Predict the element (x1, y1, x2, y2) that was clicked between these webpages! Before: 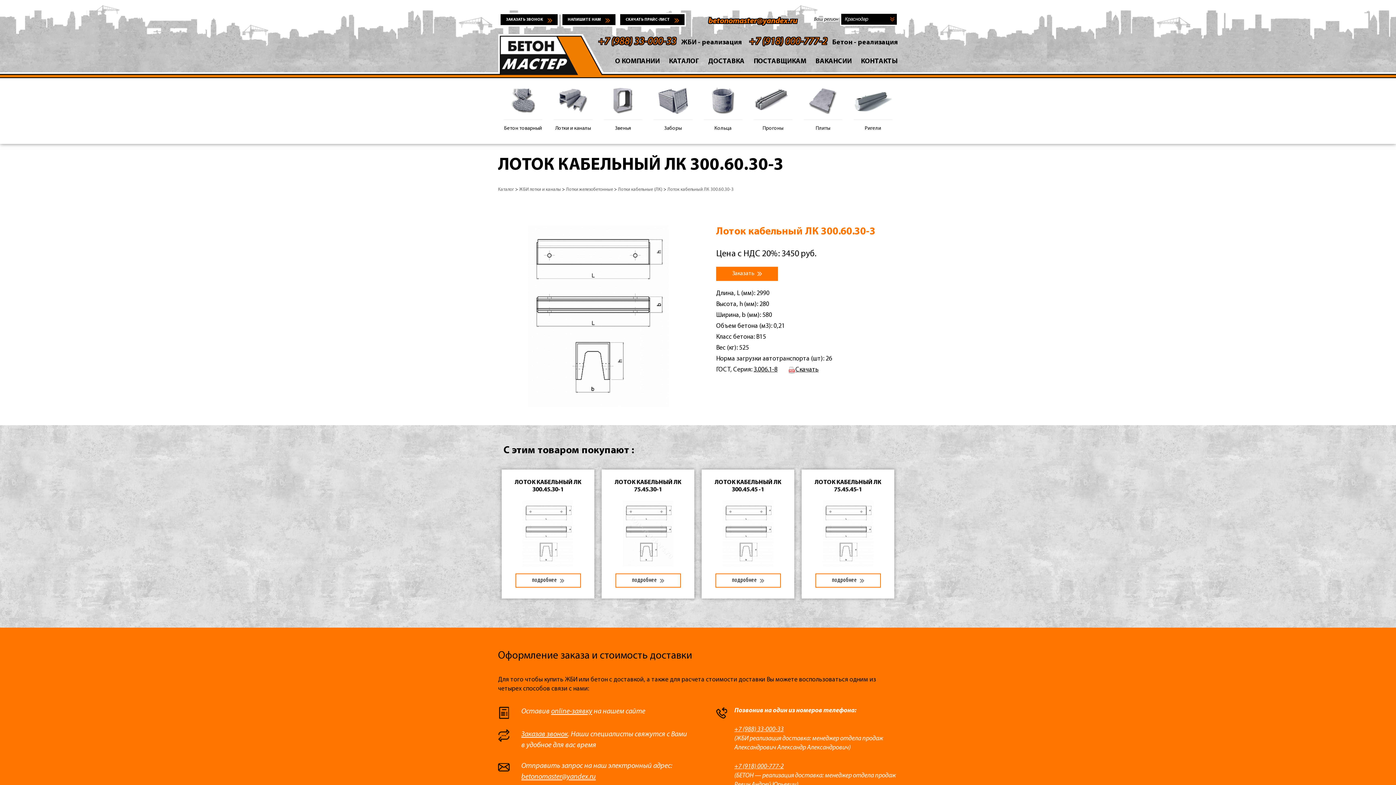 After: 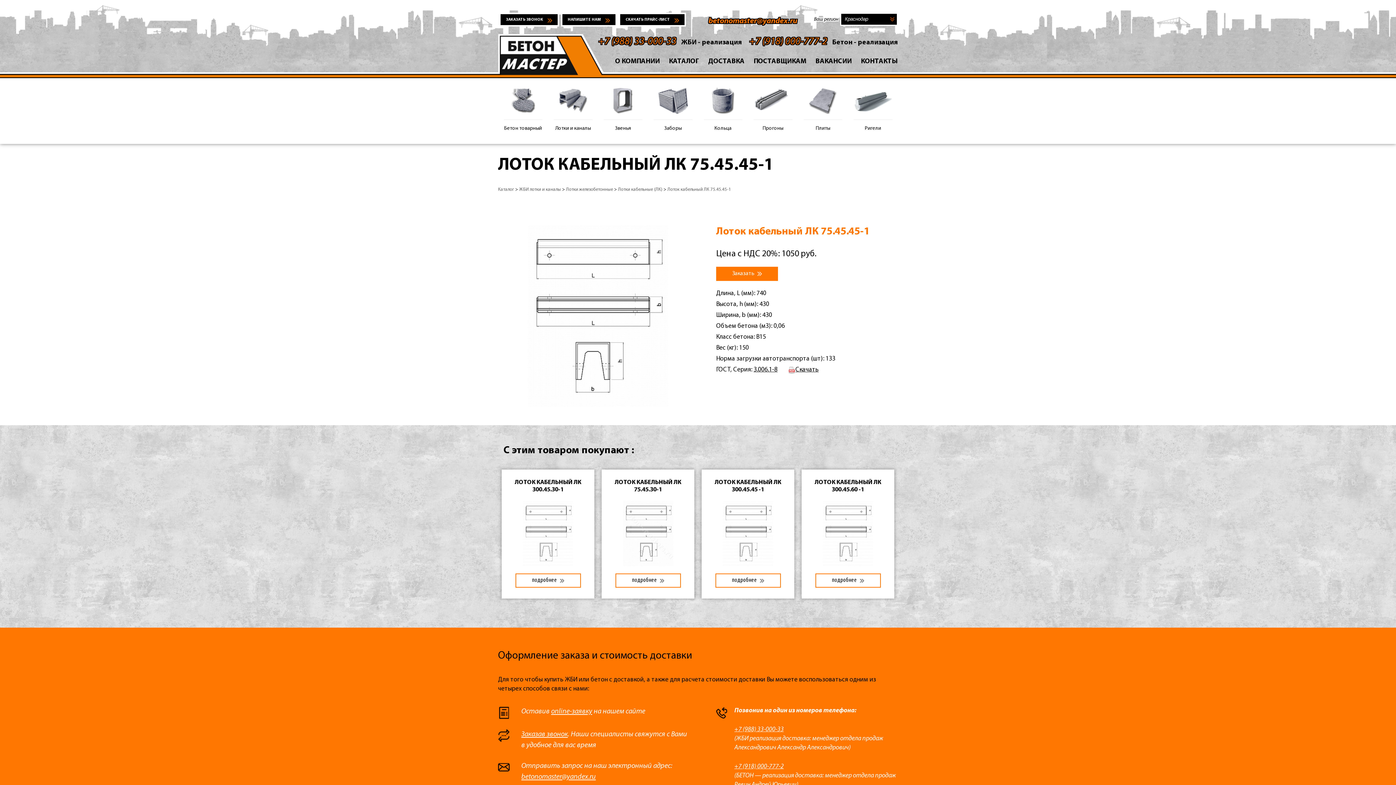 Action: bbox: (801, 469, 894, 598) label: ЛОТОК КАБЕЛЬНЫЙ ЛК 75.45.45-1
подробнее 